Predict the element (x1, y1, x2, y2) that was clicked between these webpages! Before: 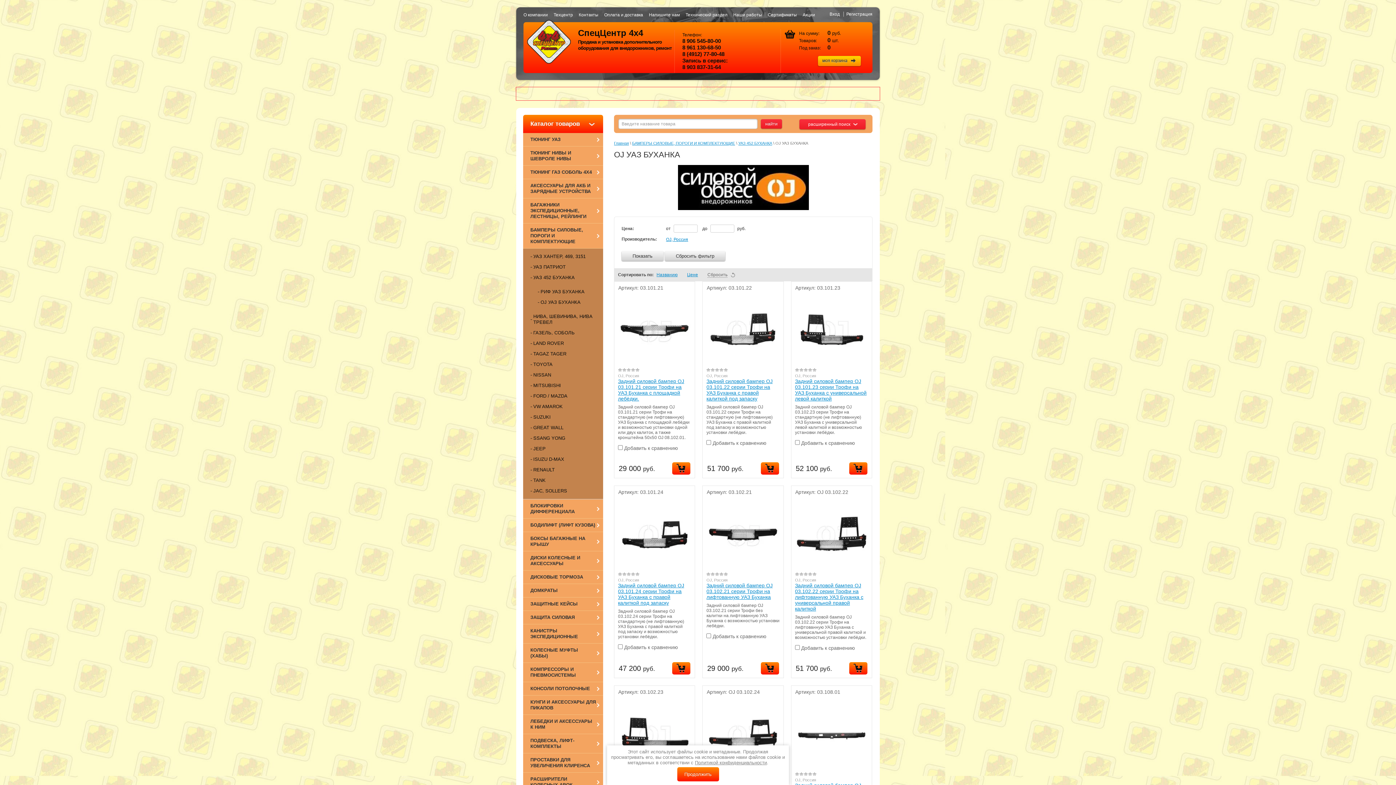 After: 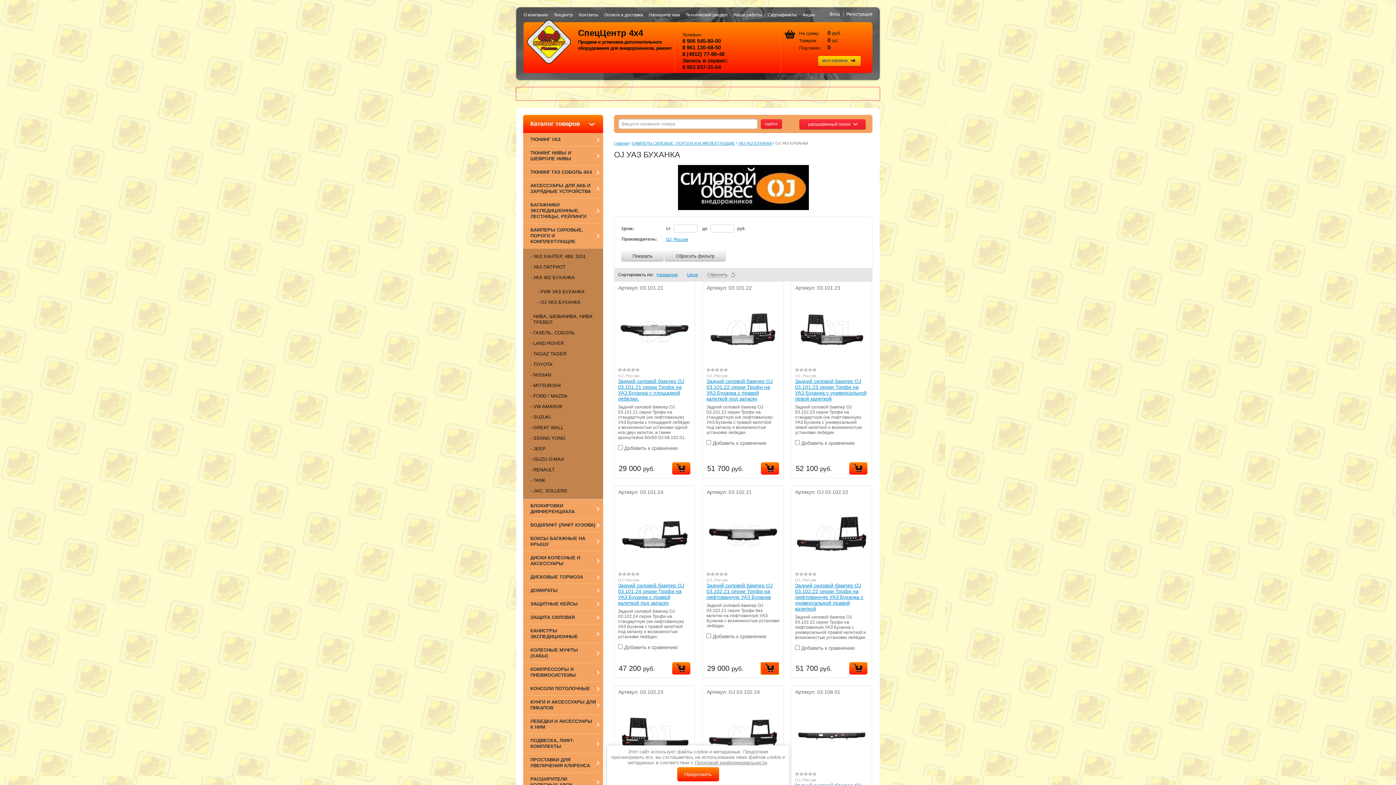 Action: bbox: (761, 662, 779, 674)